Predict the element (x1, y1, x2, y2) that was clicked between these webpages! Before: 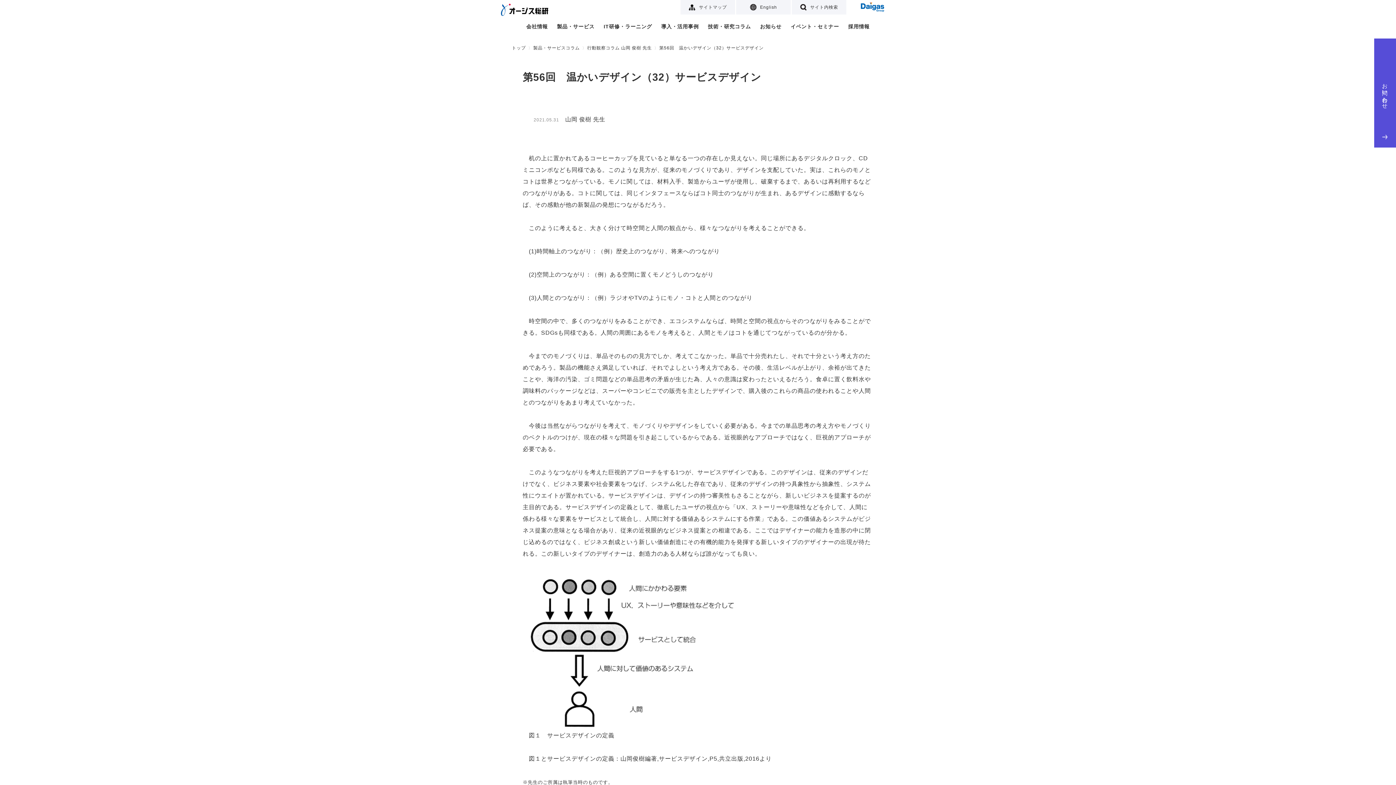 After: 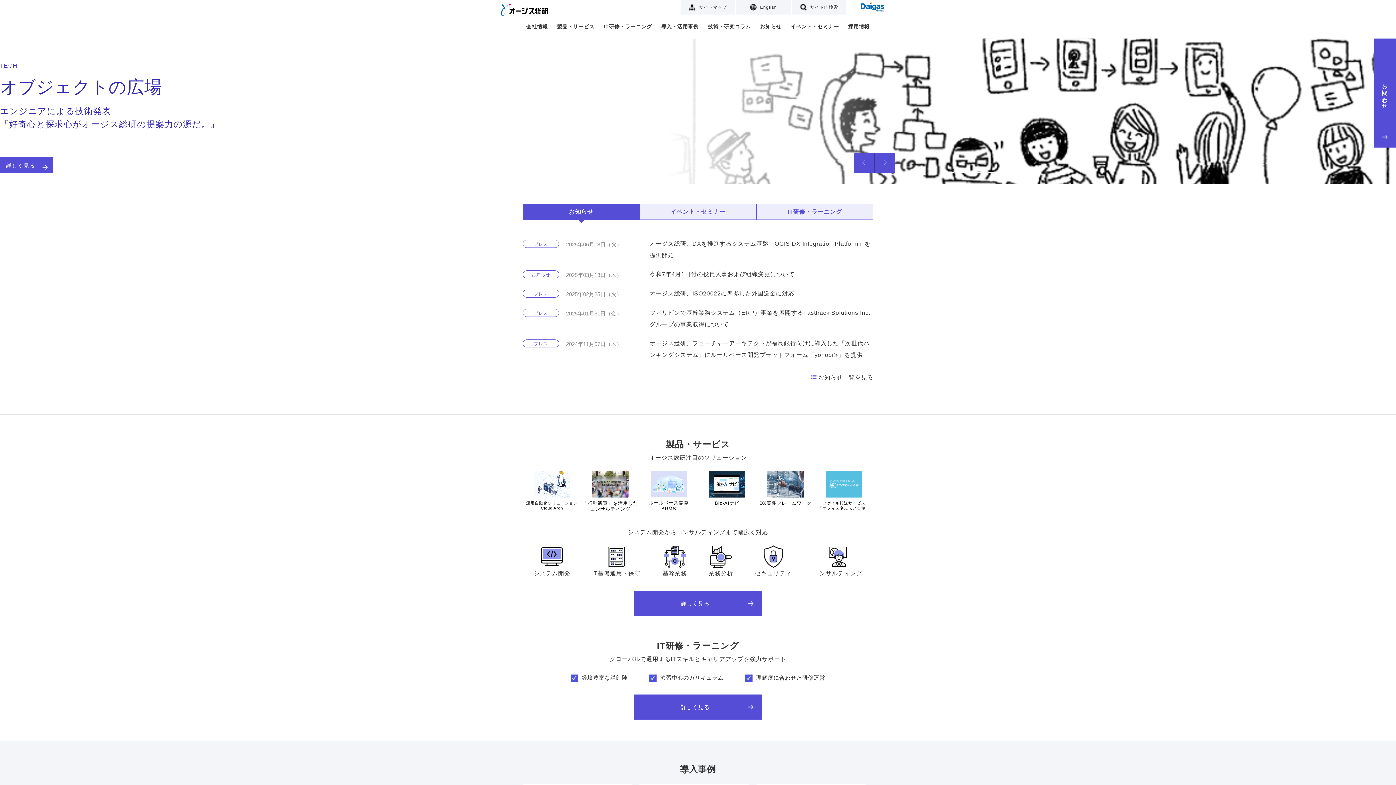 Action: label: トップ bbox: (512, 45, 525, 50)